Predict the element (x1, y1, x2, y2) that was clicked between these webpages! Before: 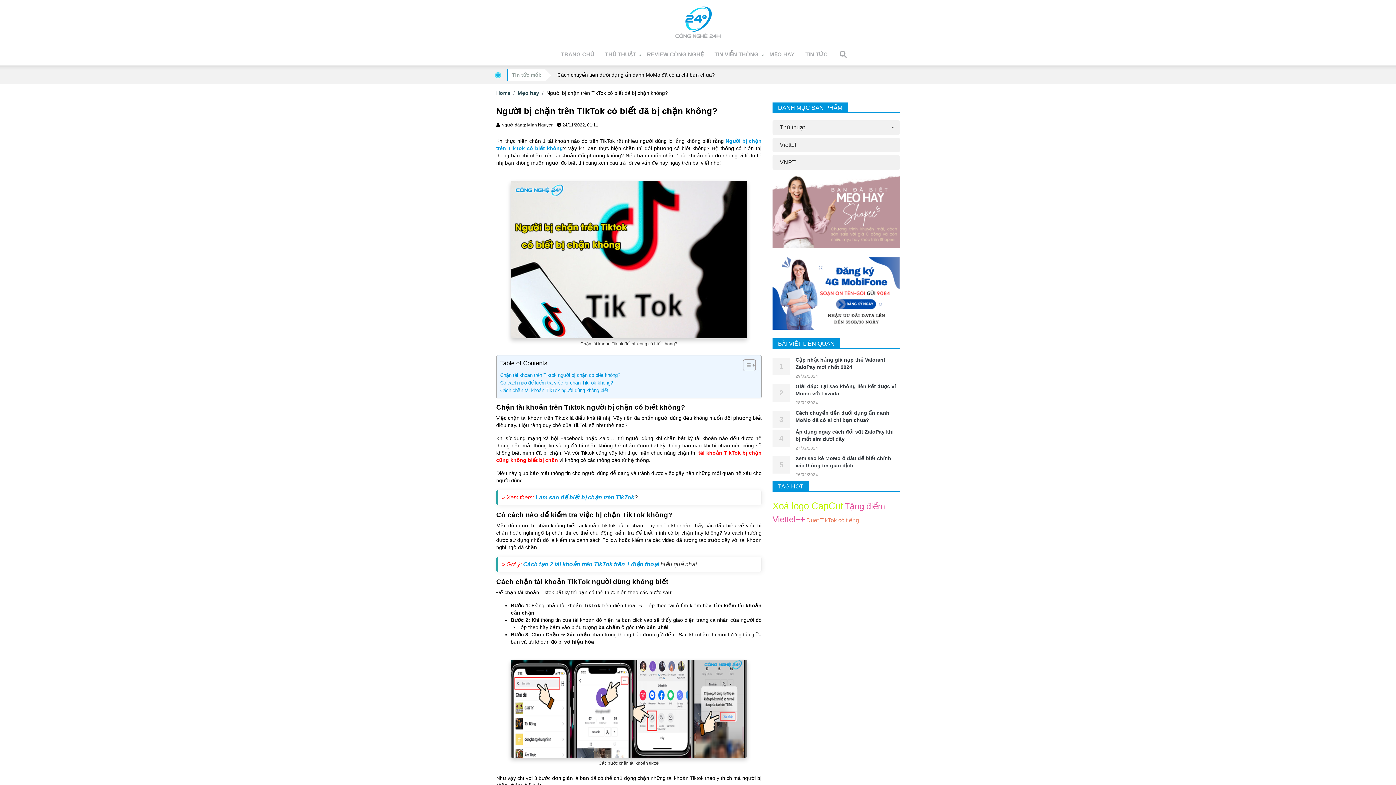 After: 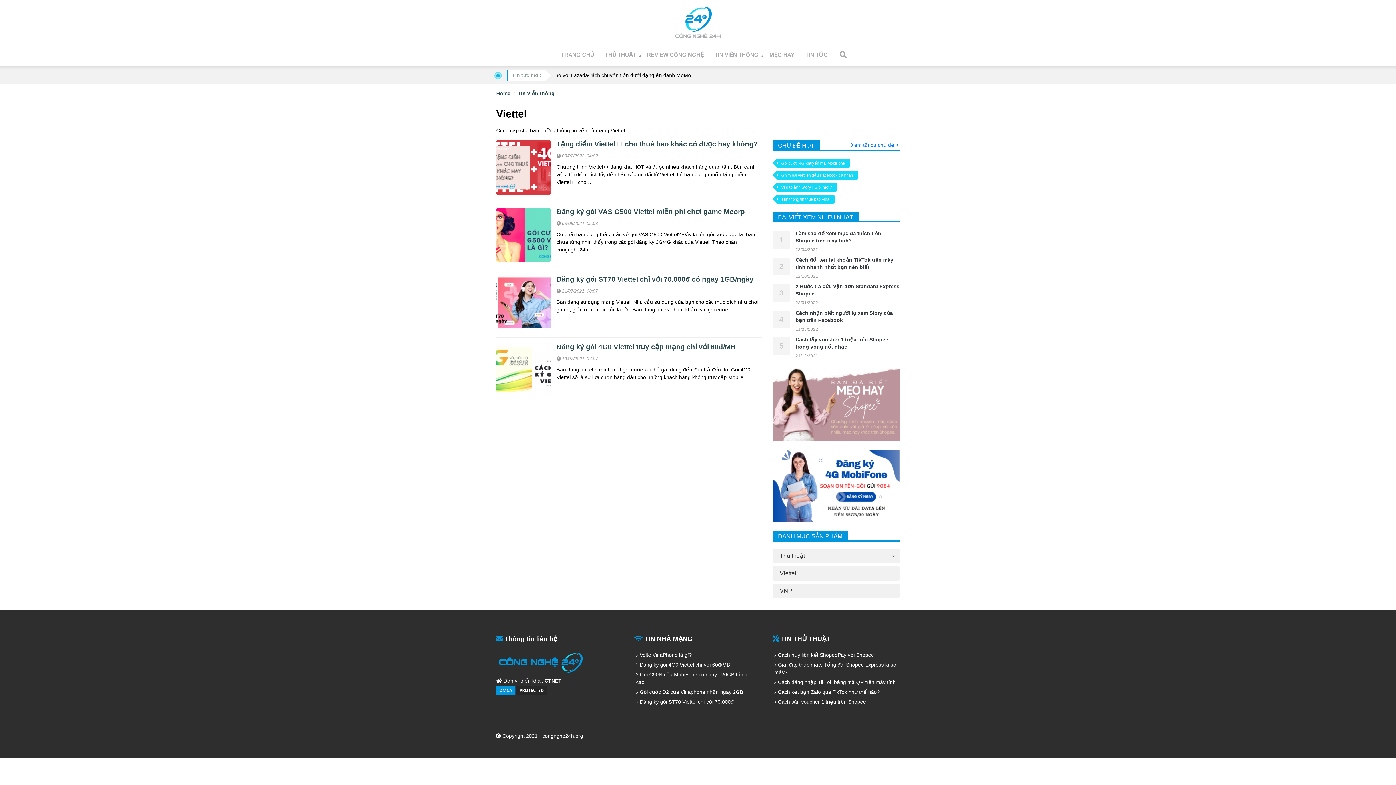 Action: label: Viettel bbox: (772, 137, 900, 152)